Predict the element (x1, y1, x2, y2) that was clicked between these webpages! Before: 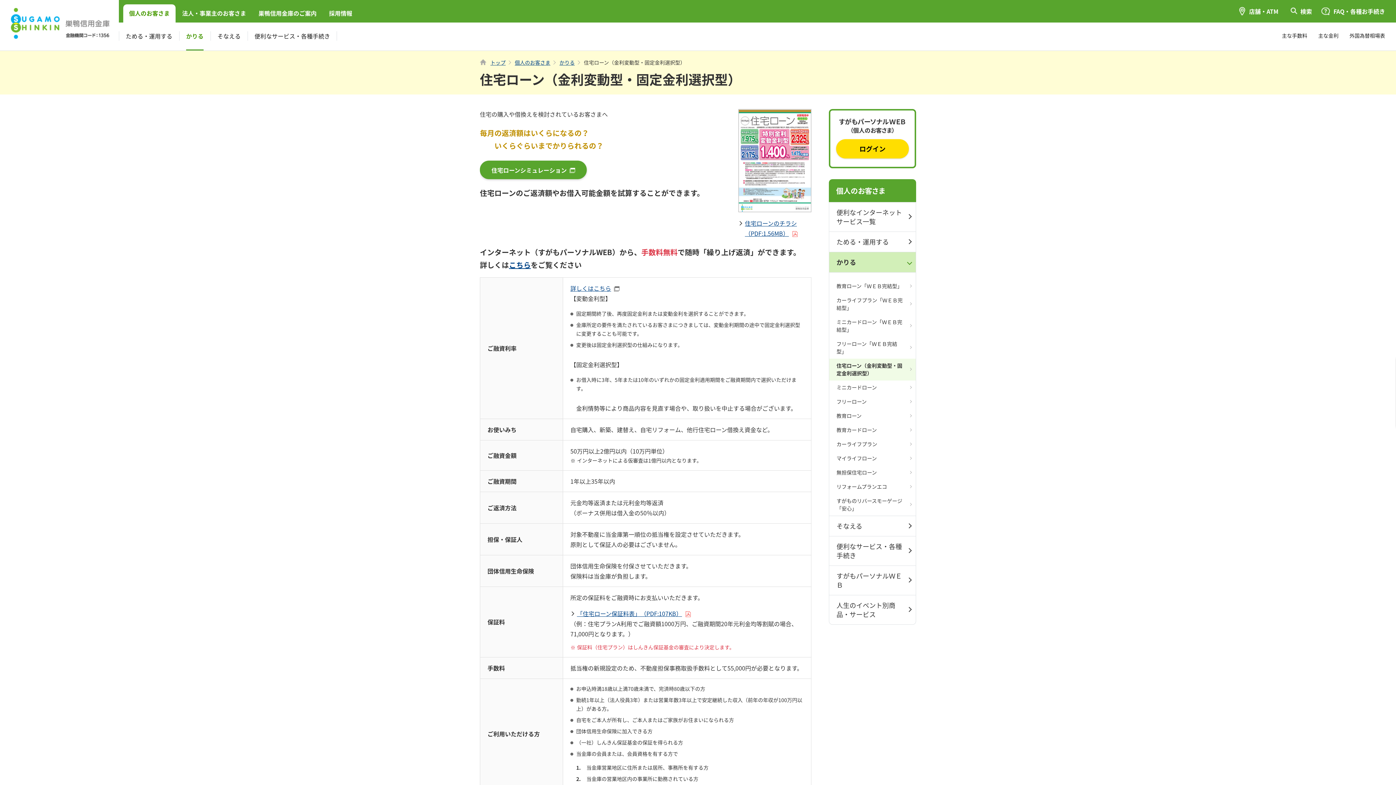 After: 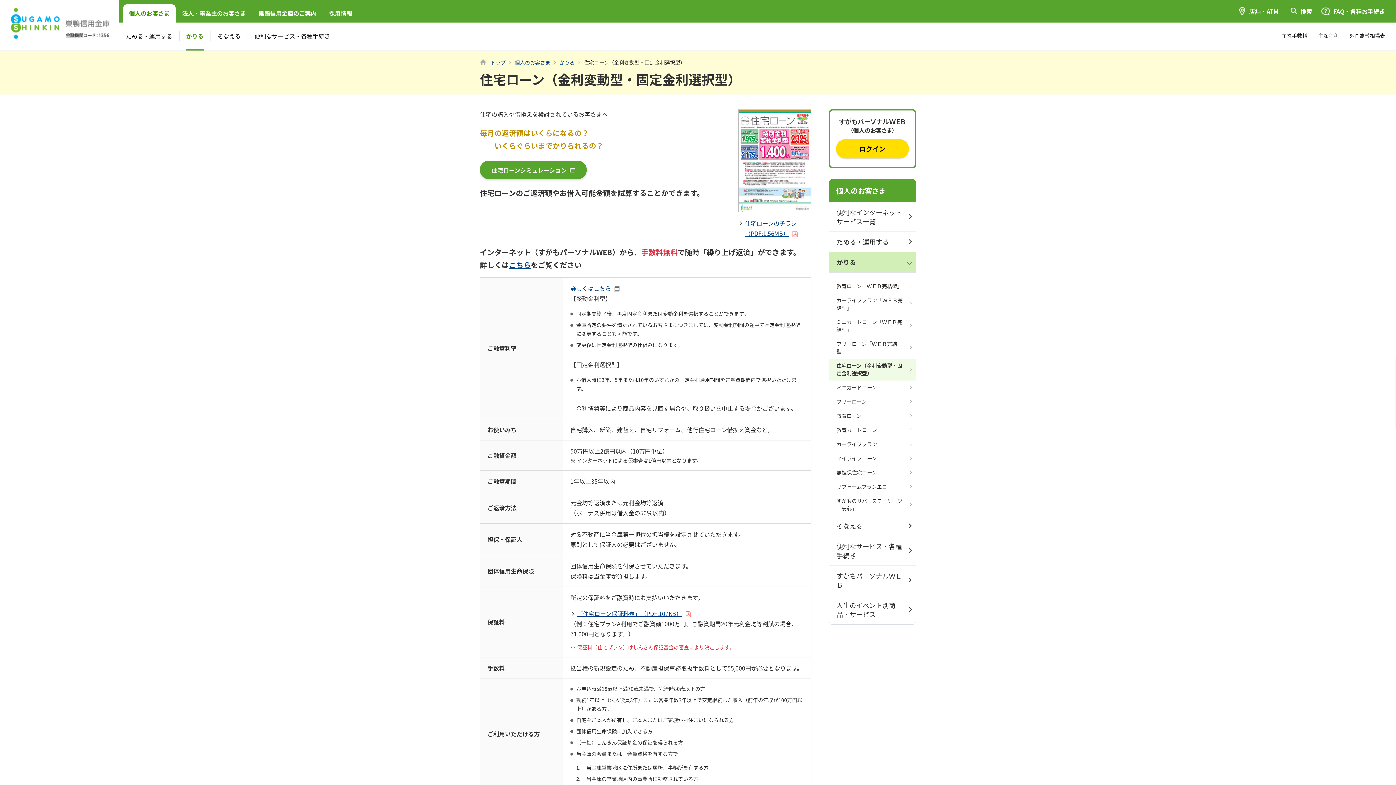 Action: bbox: (570, 284, 622, 292) label: 詳しくはこちら